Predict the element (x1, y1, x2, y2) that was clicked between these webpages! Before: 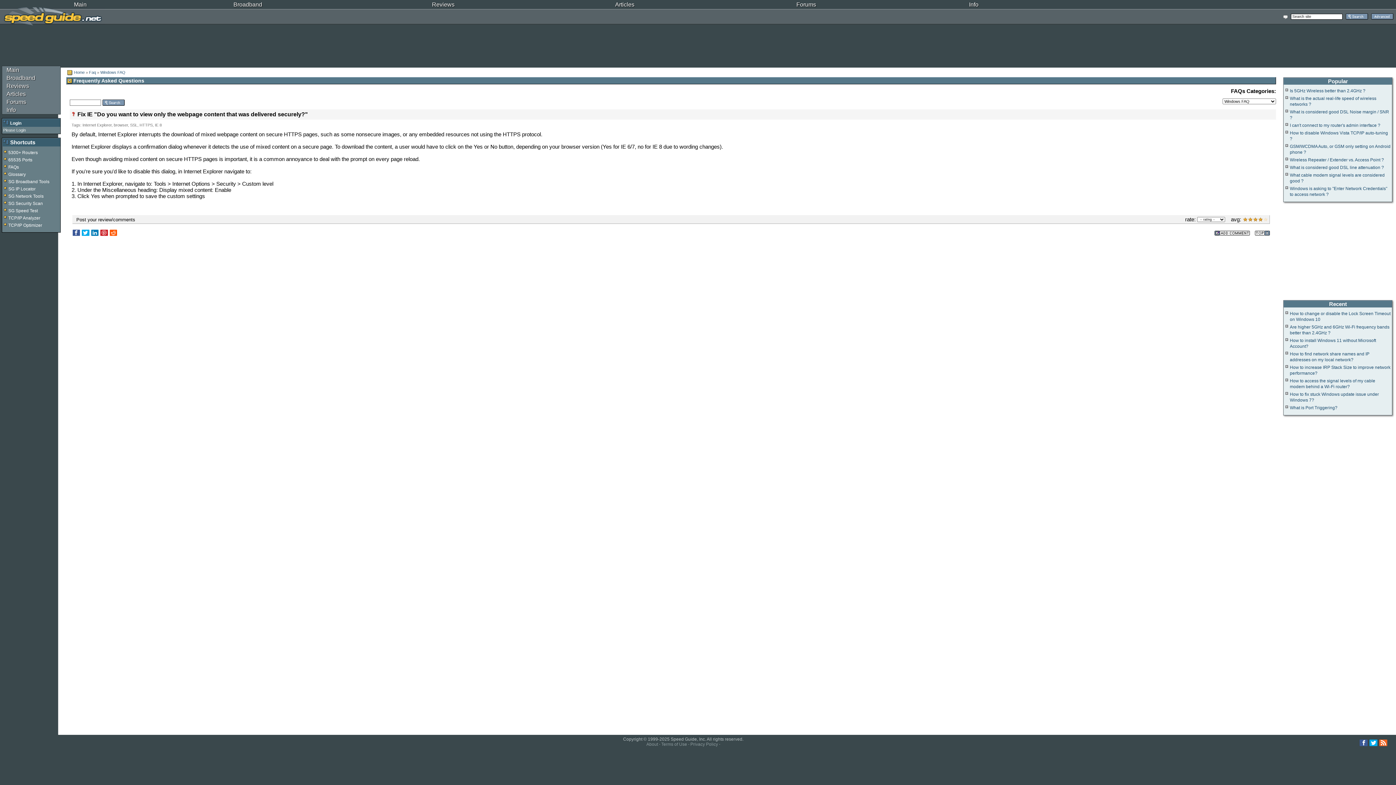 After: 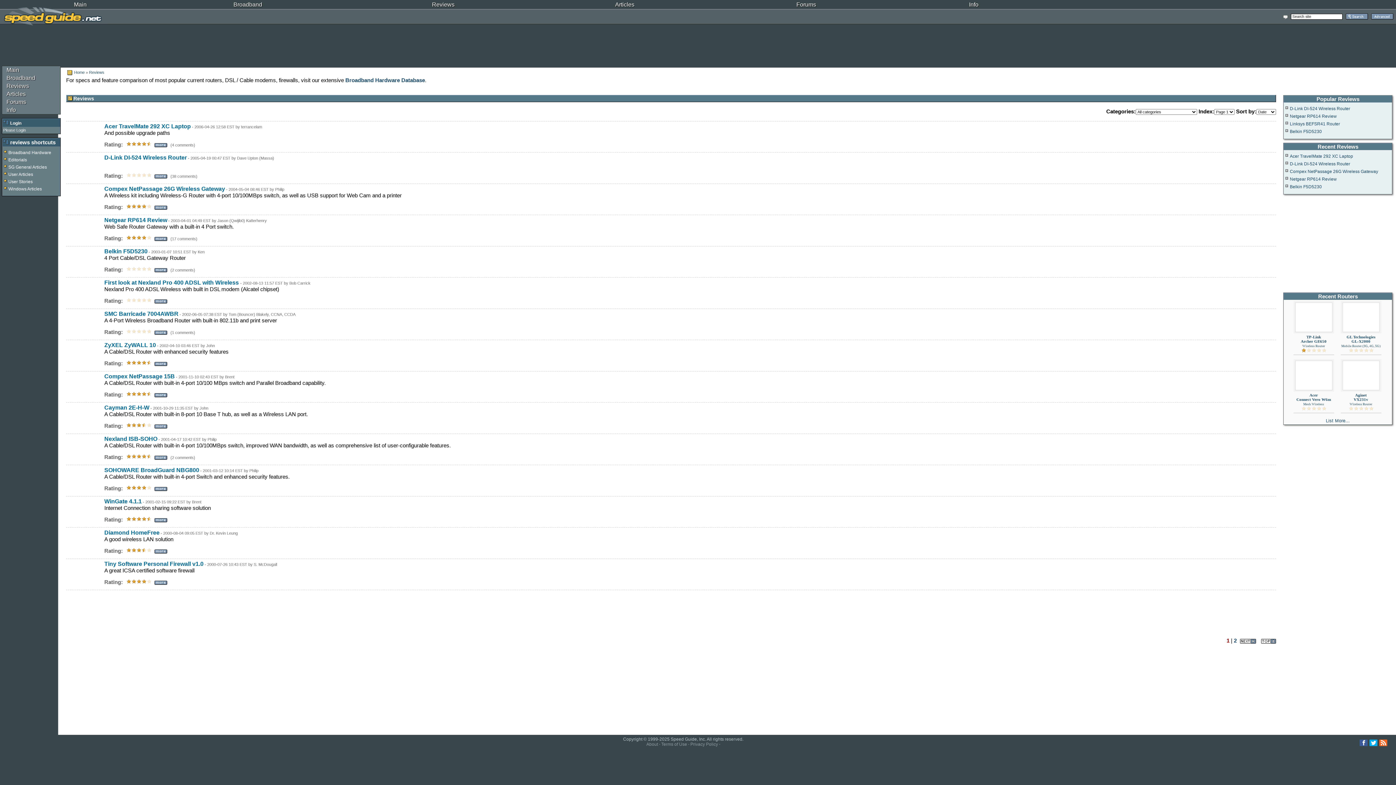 Action: label: Reviews bbox: (432, 1, 454, 7)